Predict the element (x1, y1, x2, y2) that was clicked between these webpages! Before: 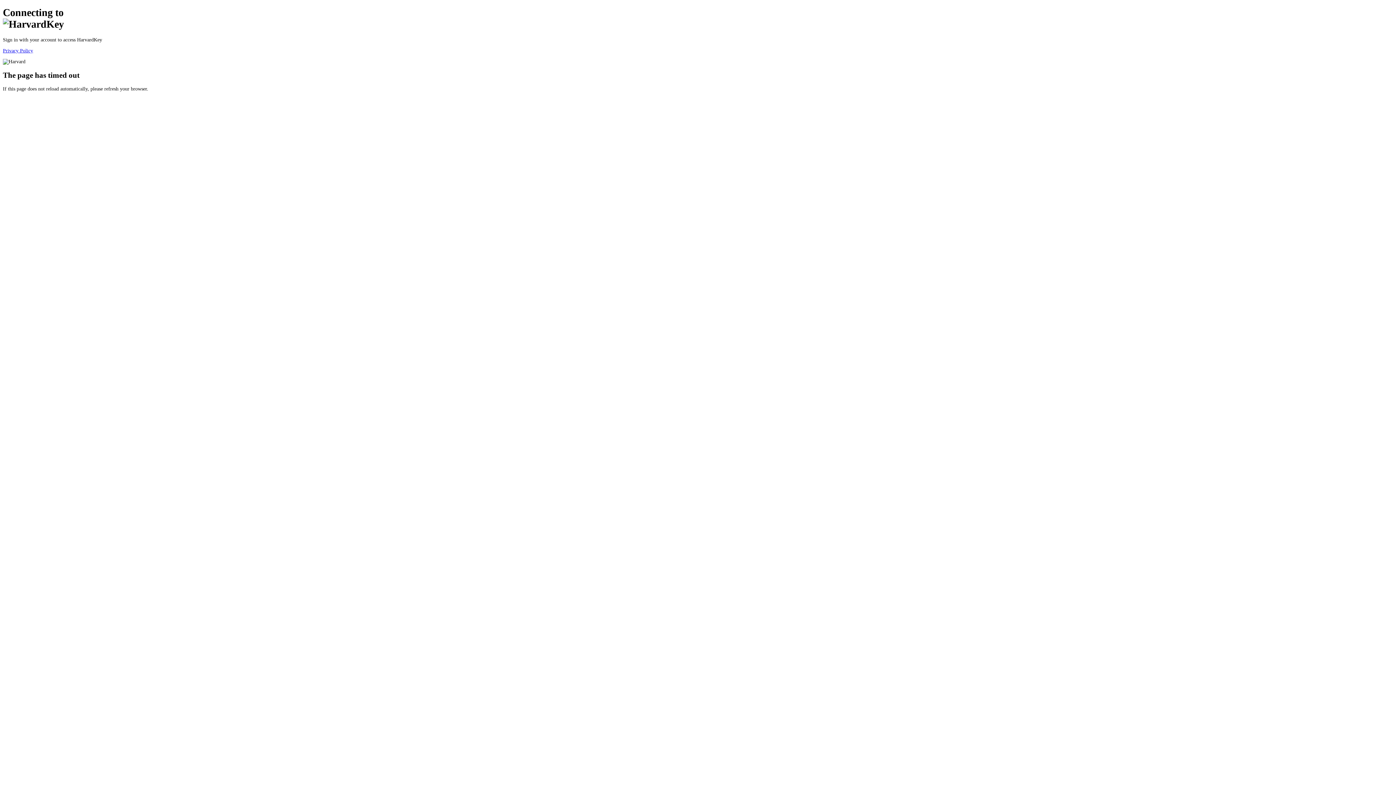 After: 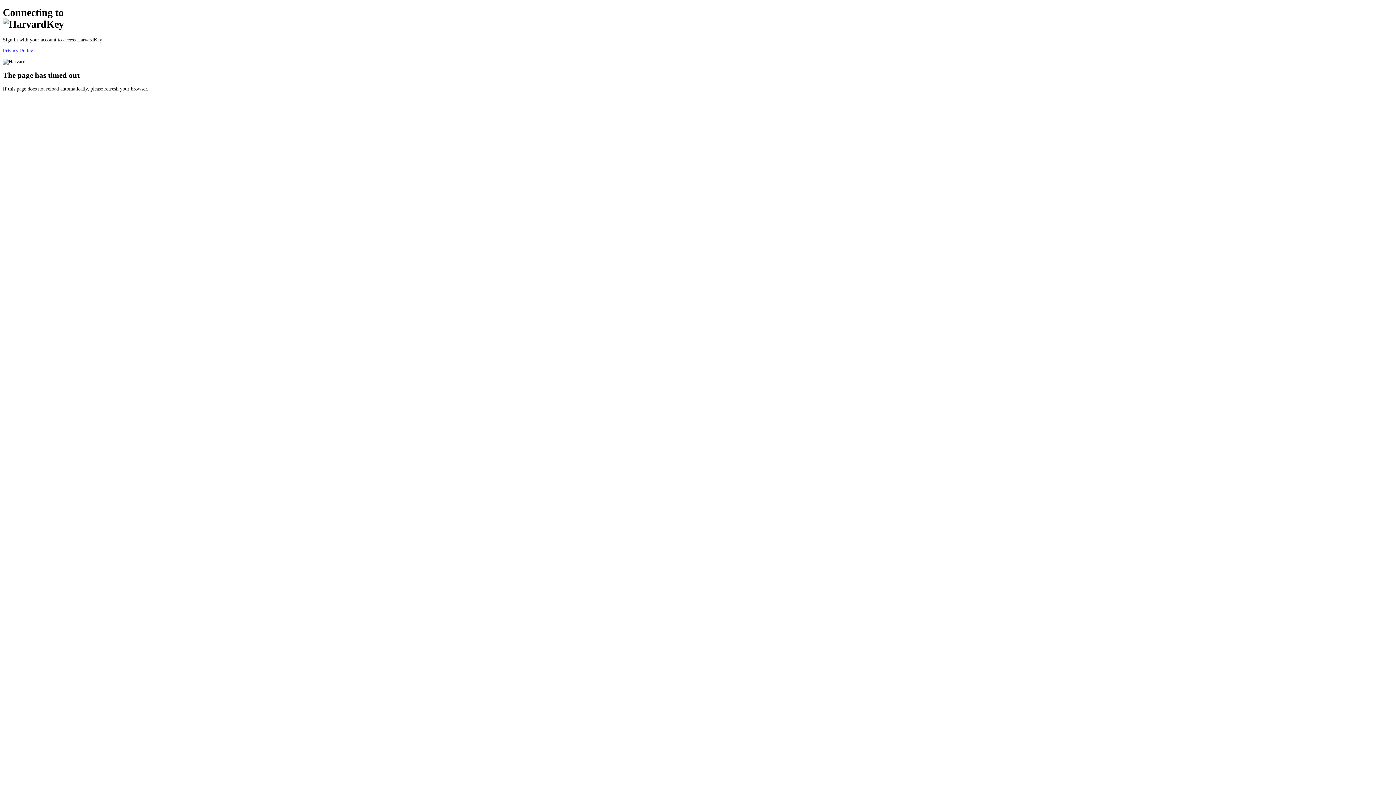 Action: label: Privacy Policy bbox: (2, 47, 33, 53)